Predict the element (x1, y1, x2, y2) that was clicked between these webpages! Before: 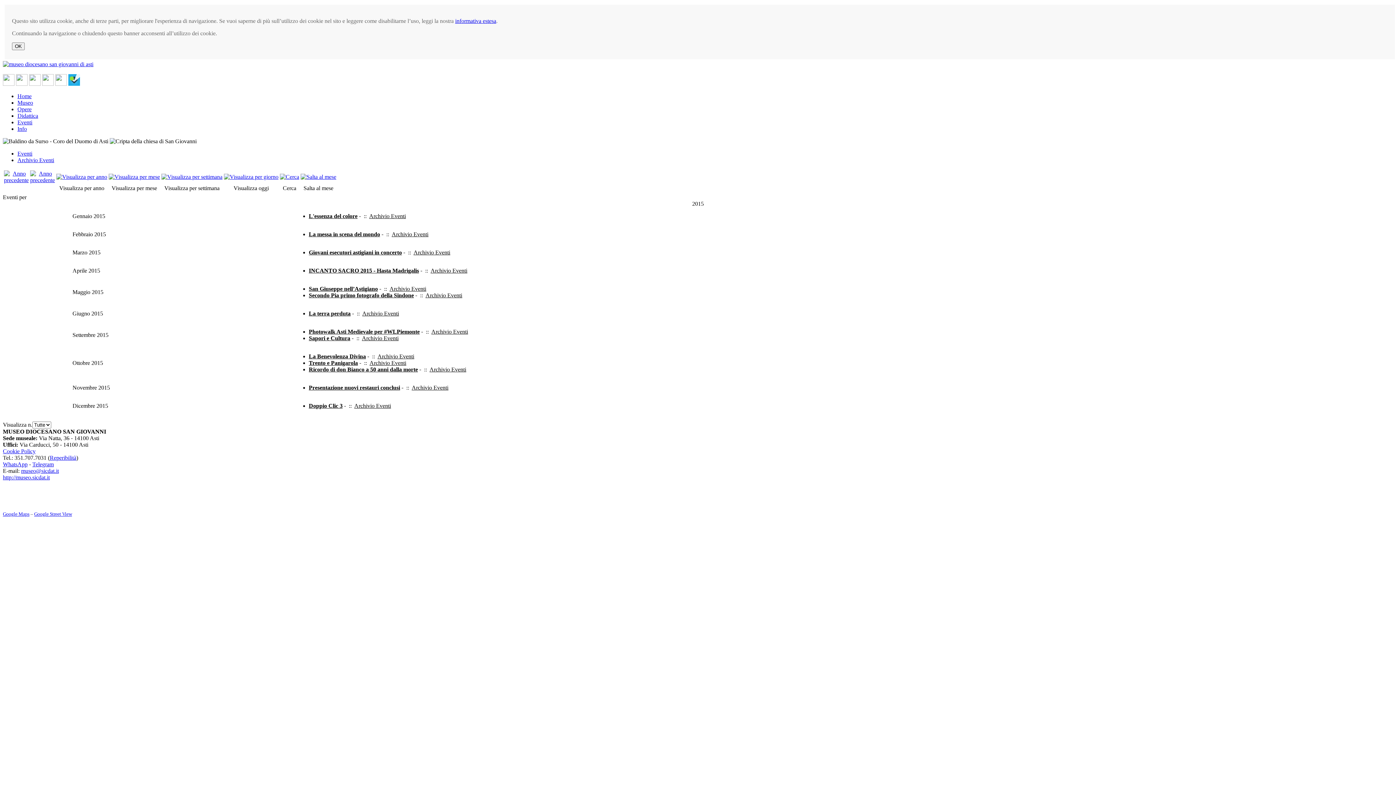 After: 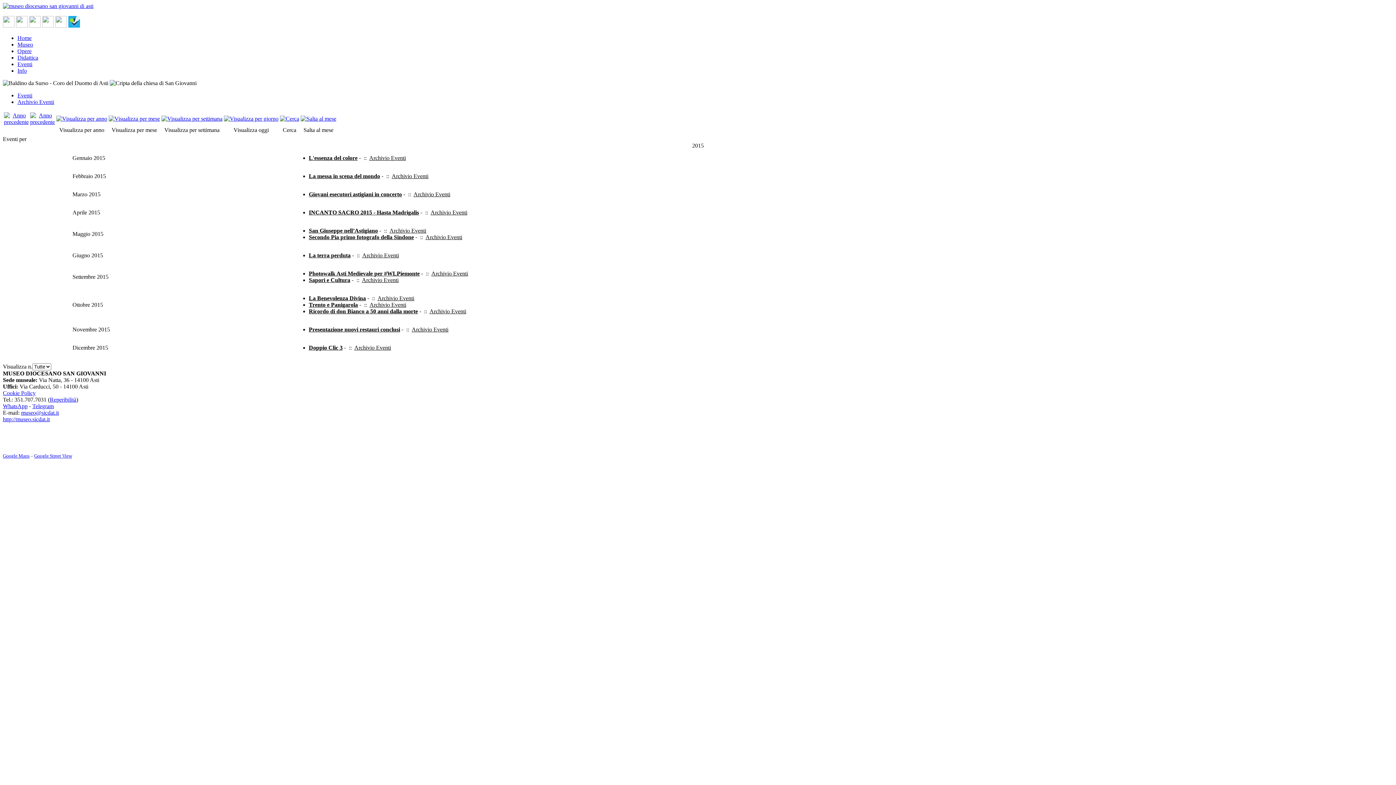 Action: label: OK bbox: (12, 42, 24, 50)